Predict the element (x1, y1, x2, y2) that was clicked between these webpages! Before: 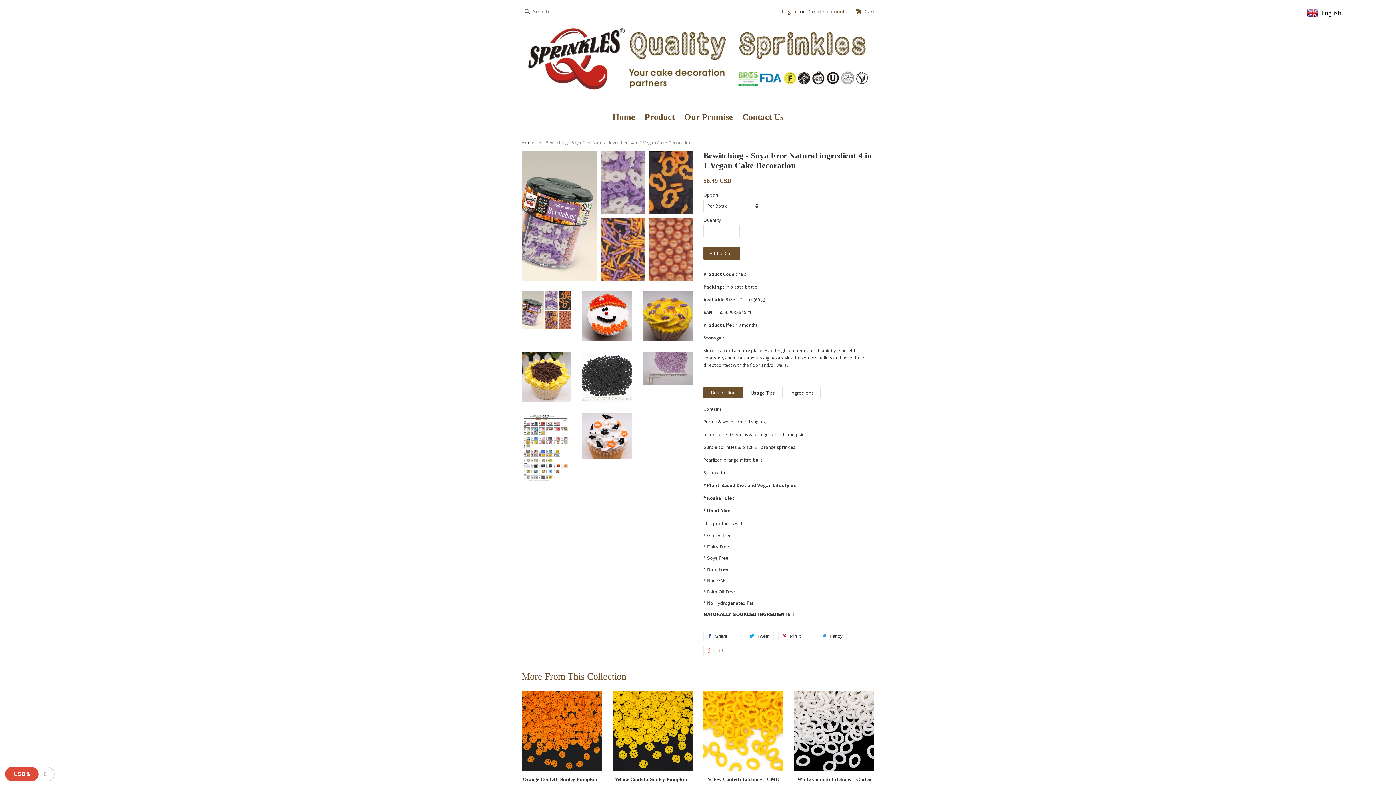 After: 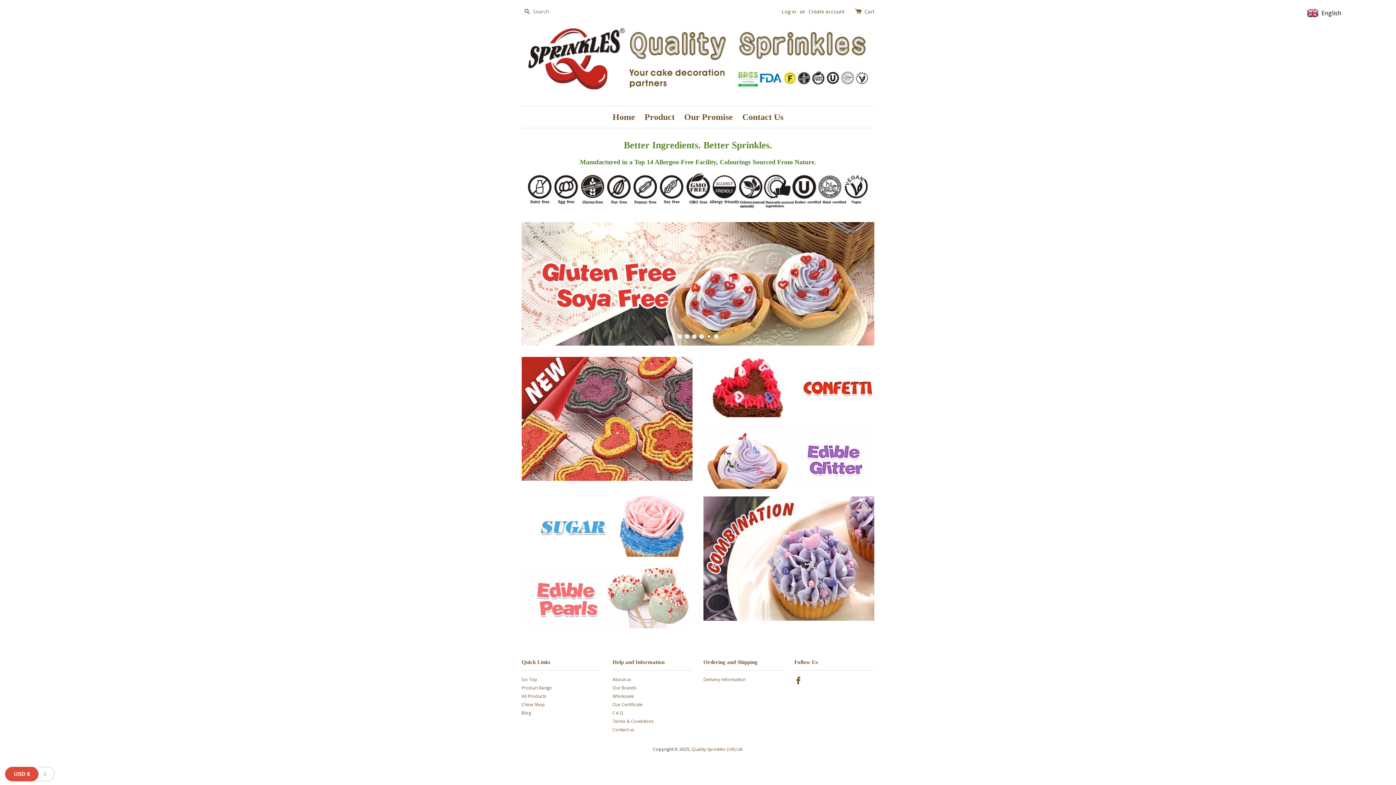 Action: label: Home bbox: (521, 139, 536, 145)